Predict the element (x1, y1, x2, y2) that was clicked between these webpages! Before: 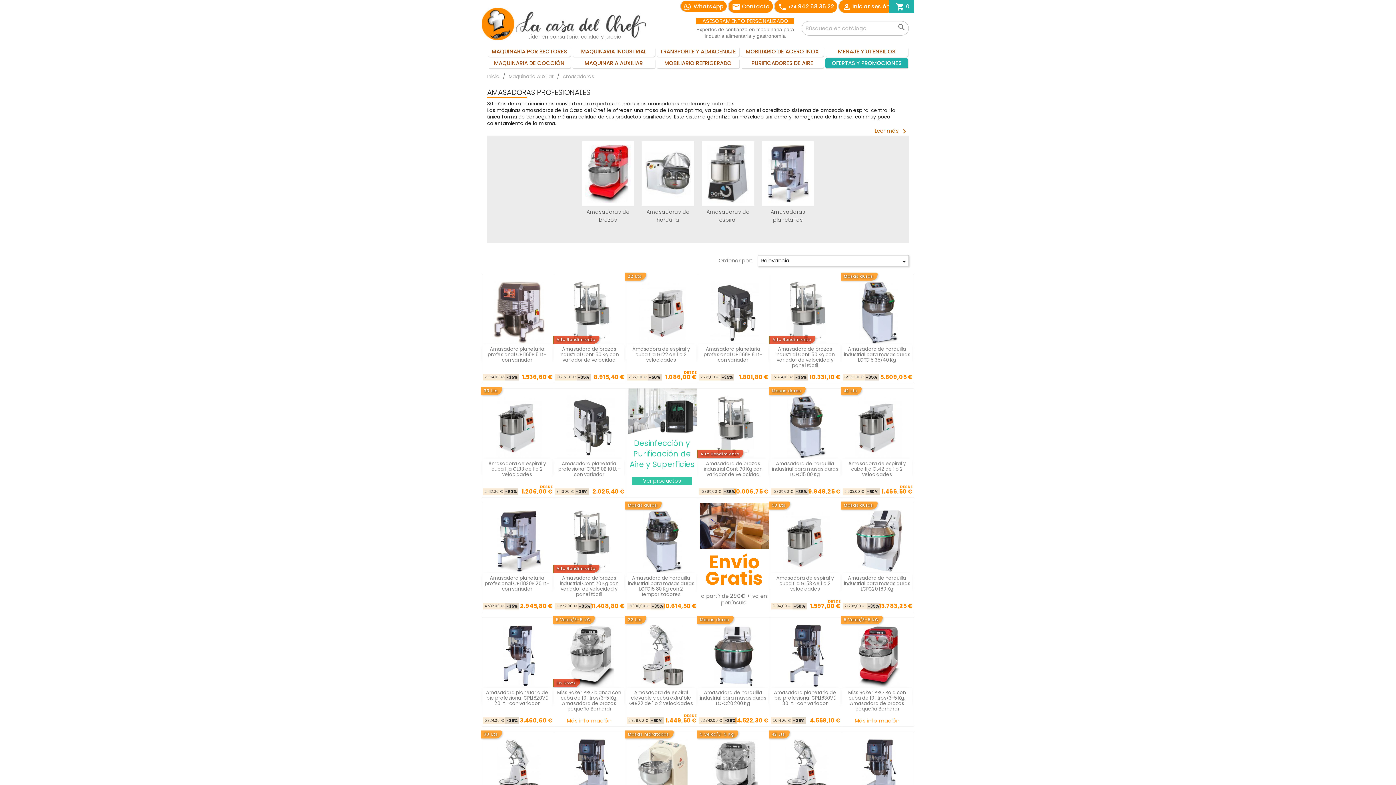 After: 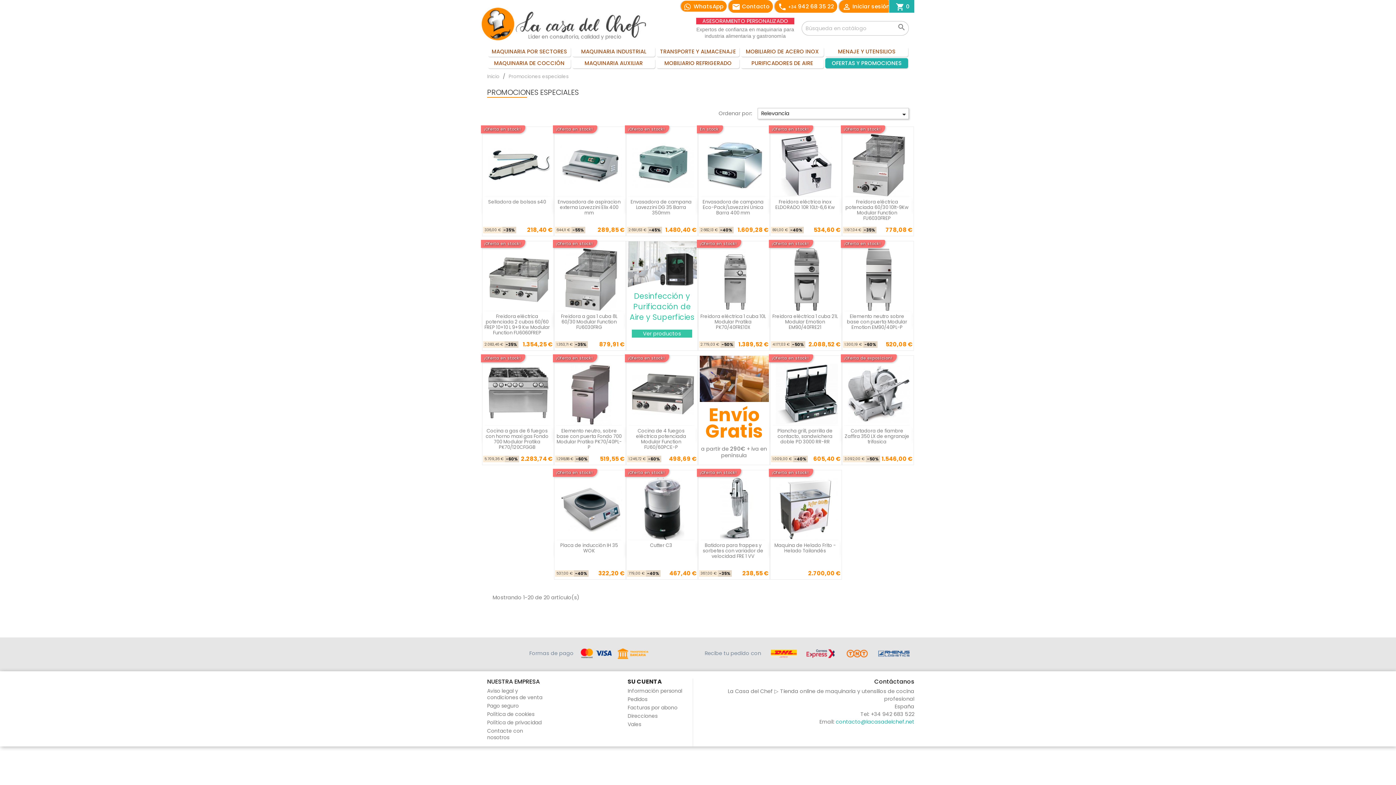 Action: label: OFERTAS Y PROMOCIONES bbox: (825, 58, 908, 68)